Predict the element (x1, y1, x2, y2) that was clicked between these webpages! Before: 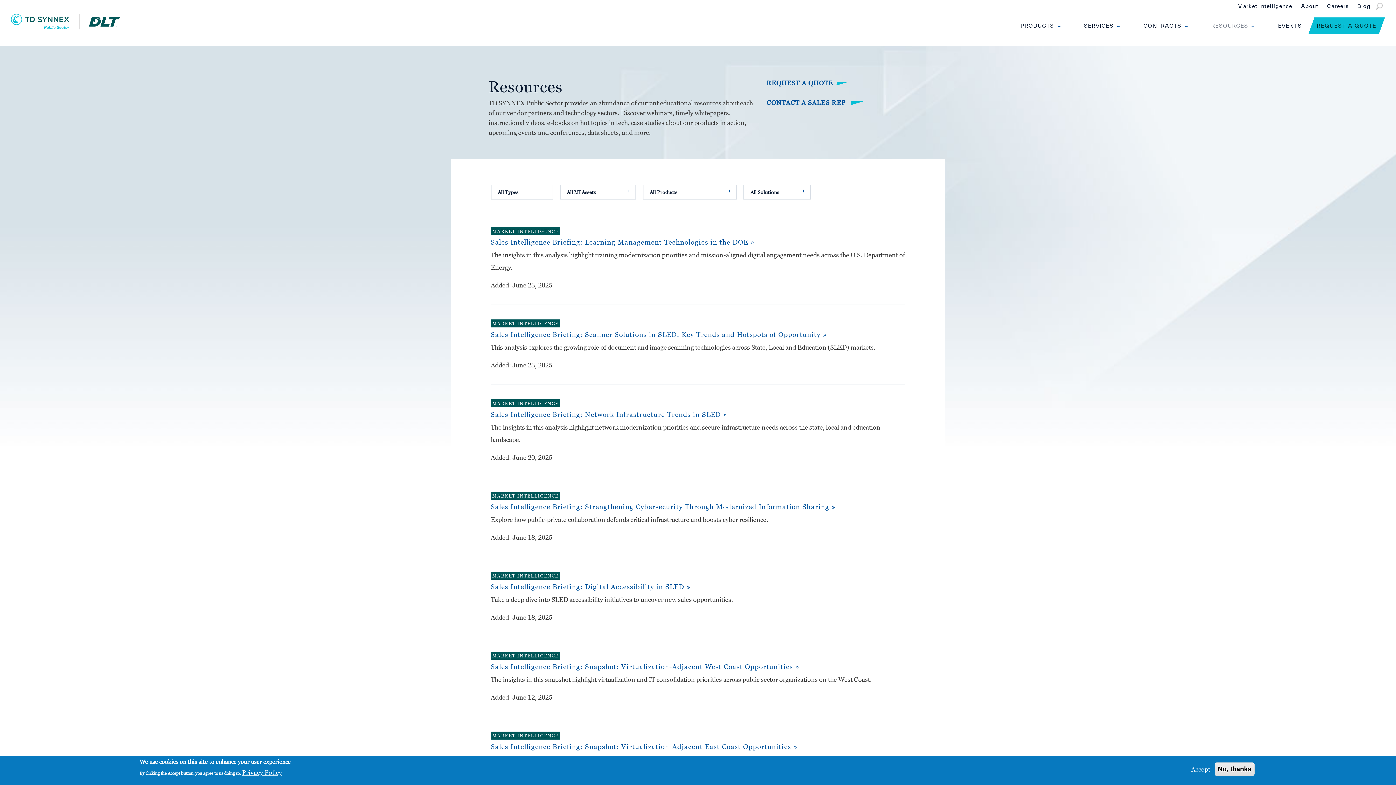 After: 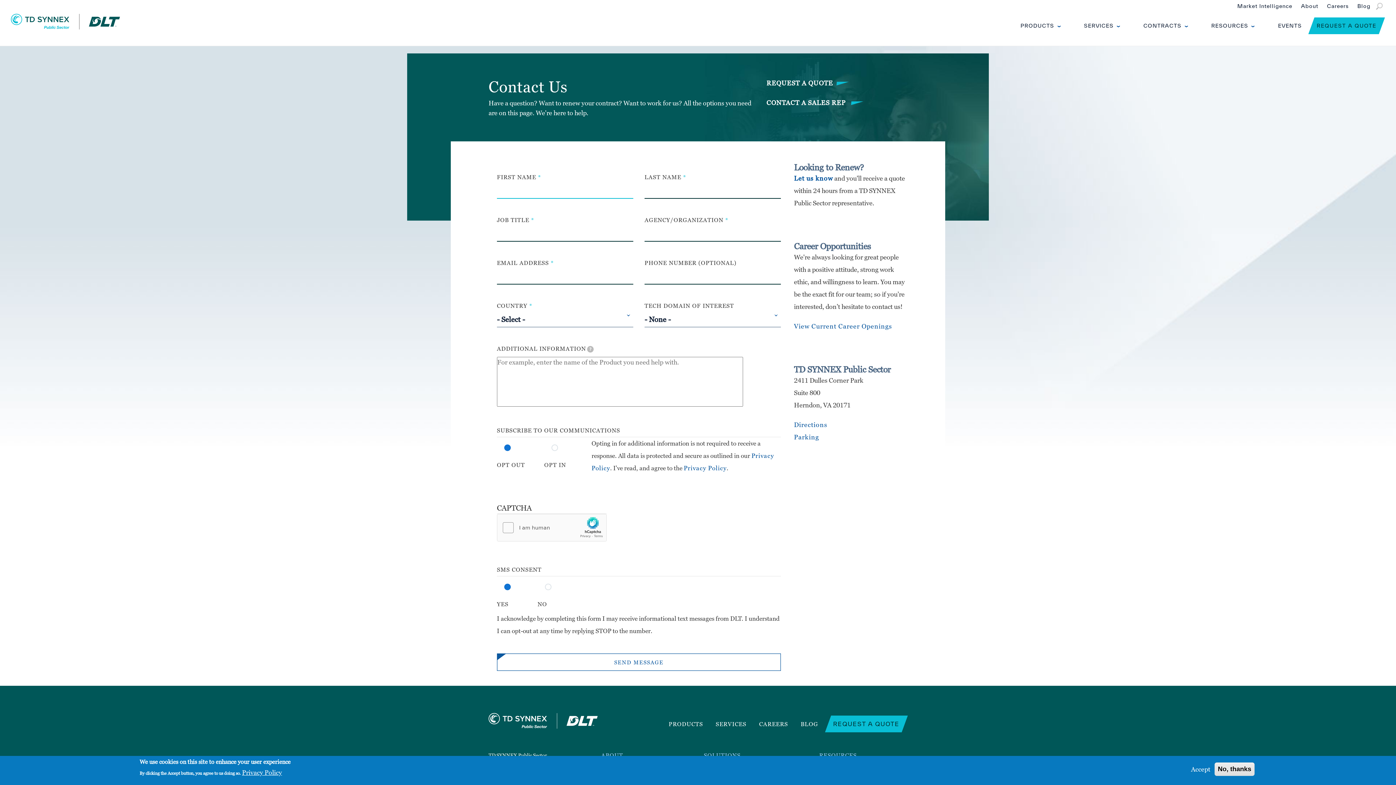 Action: bbox: (766, 98, 863, 106) label: CONTACT A SALES REP 